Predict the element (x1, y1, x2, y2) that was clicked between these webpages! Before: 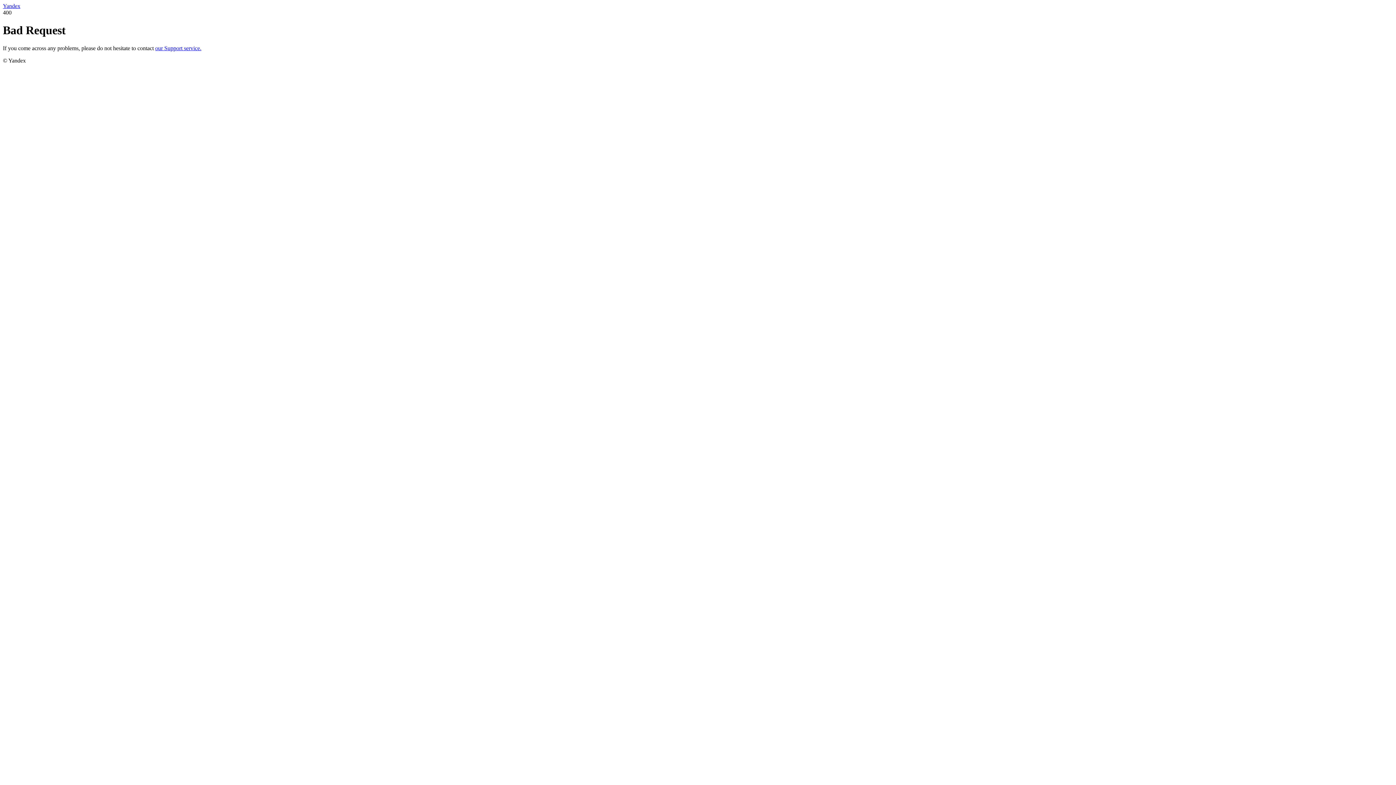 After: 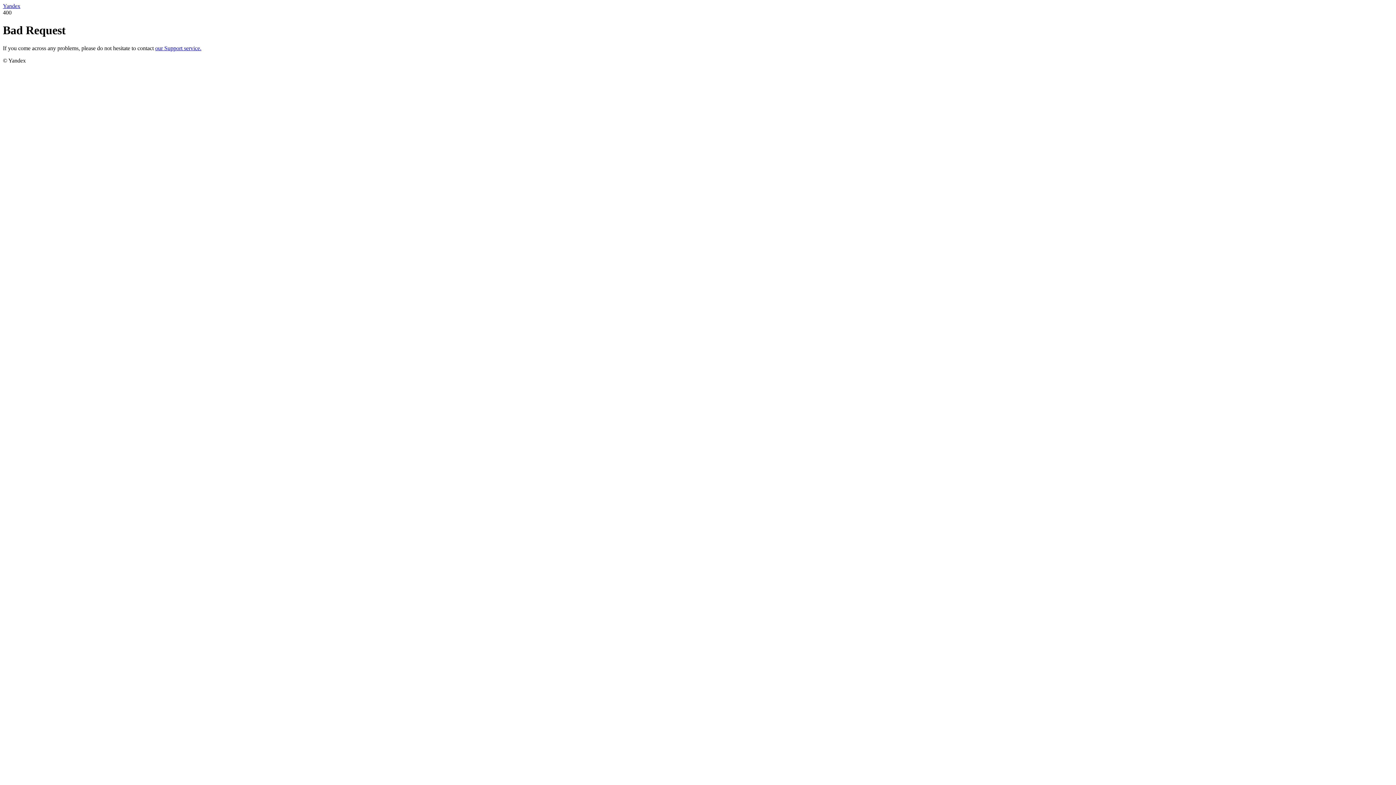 Action: bbox: (2, 2, 20, 9) label: Yandex